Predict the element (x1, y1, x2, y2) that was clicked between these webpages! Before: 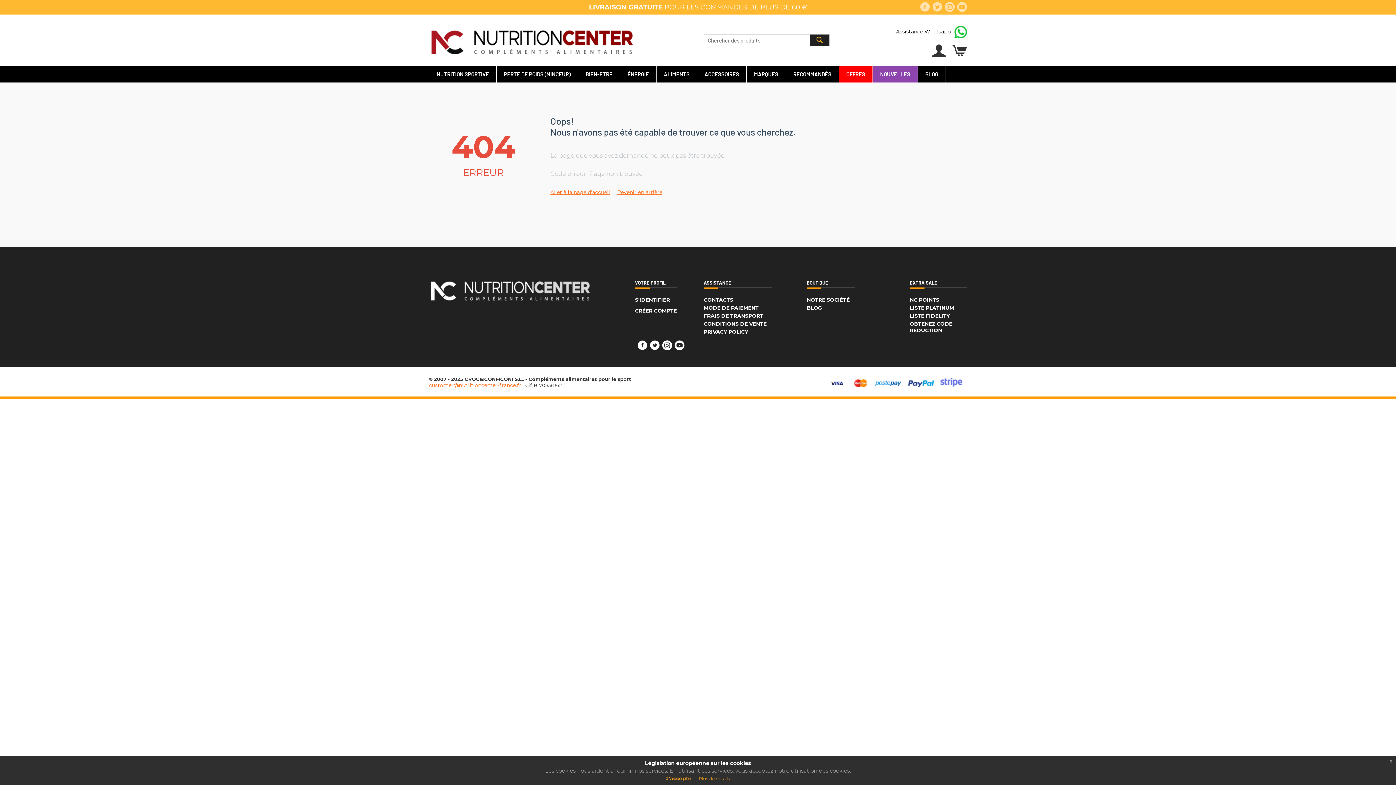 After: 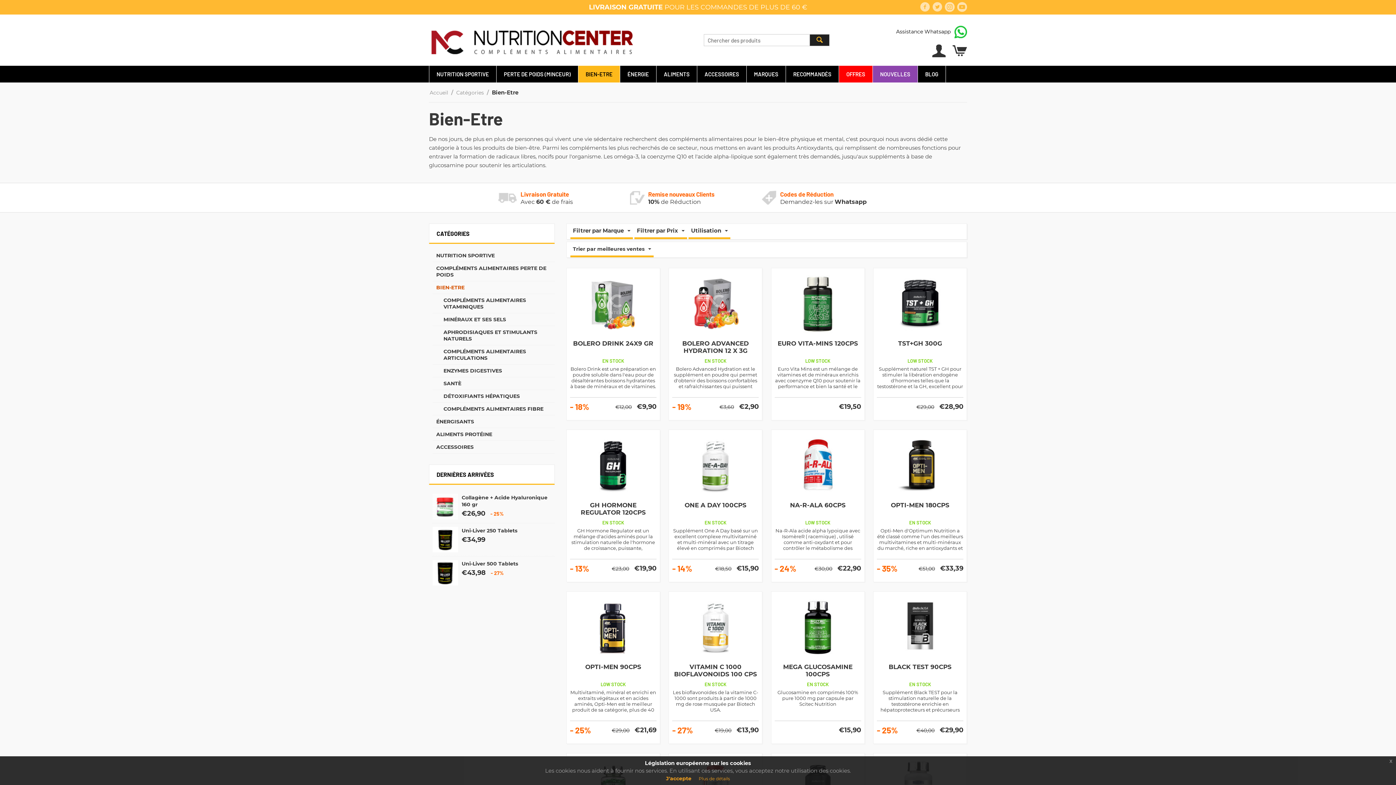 Action: bbox: (578, 65, 620, 82) label: BIEN-ETRE